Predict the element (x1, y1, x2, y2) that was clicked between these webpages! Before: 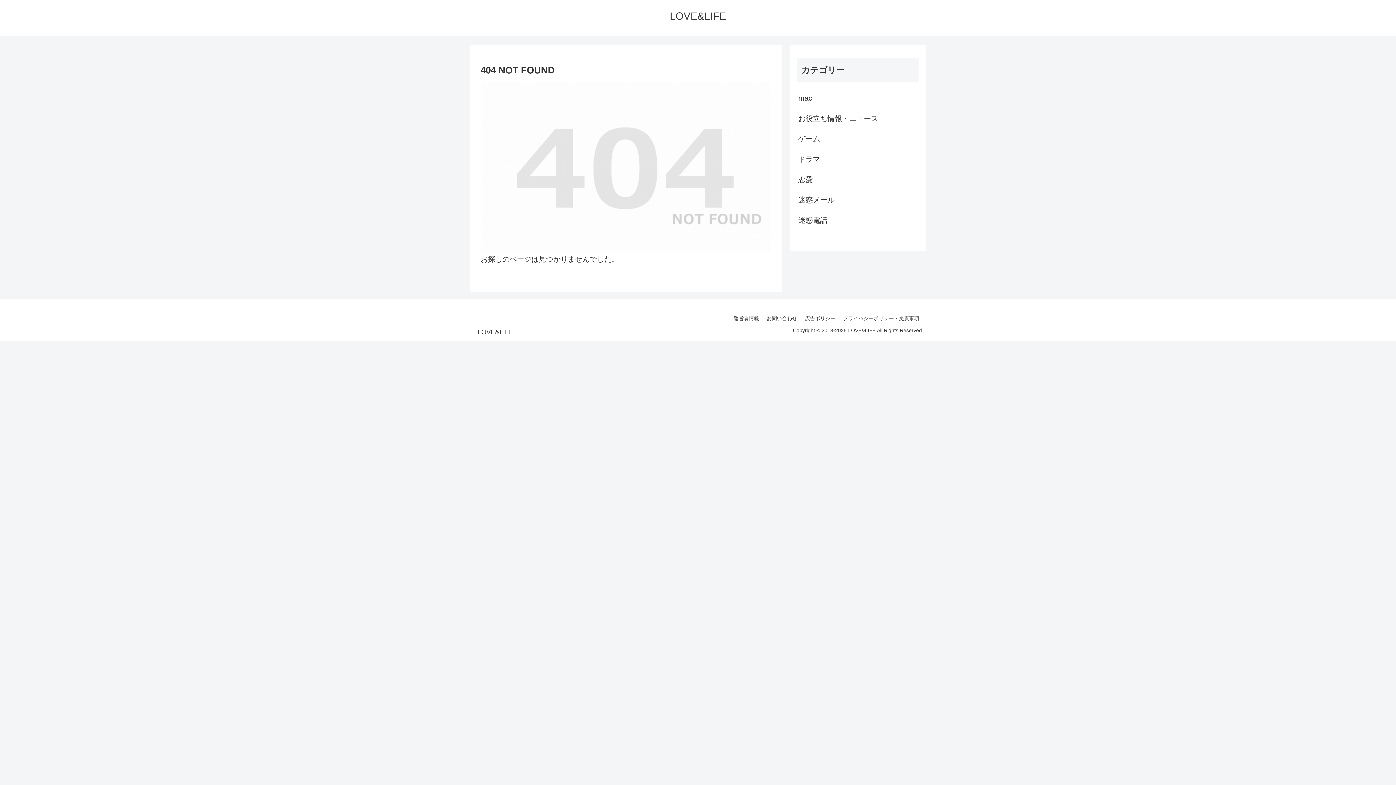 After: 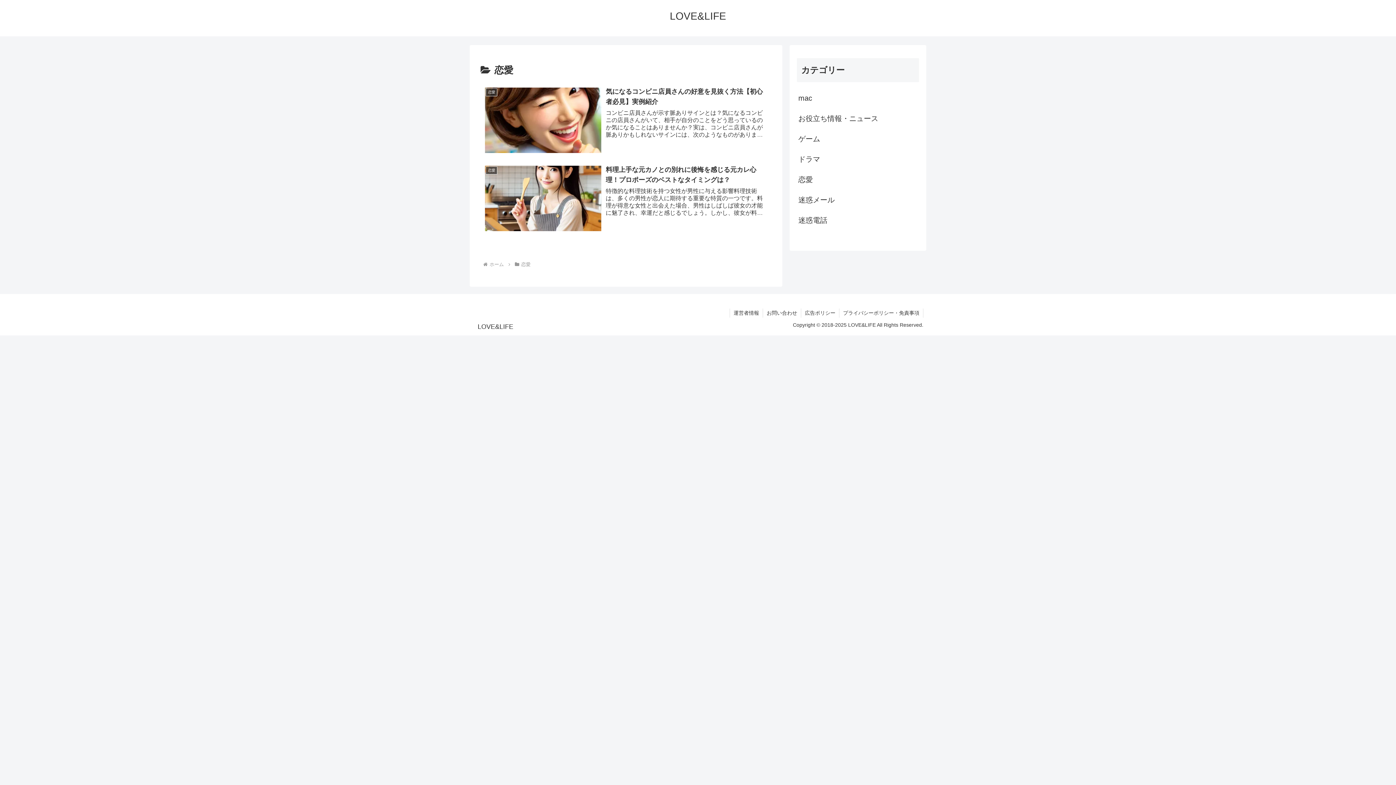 Action: bbox: (797, 169, 919, 189) label: 恋愛